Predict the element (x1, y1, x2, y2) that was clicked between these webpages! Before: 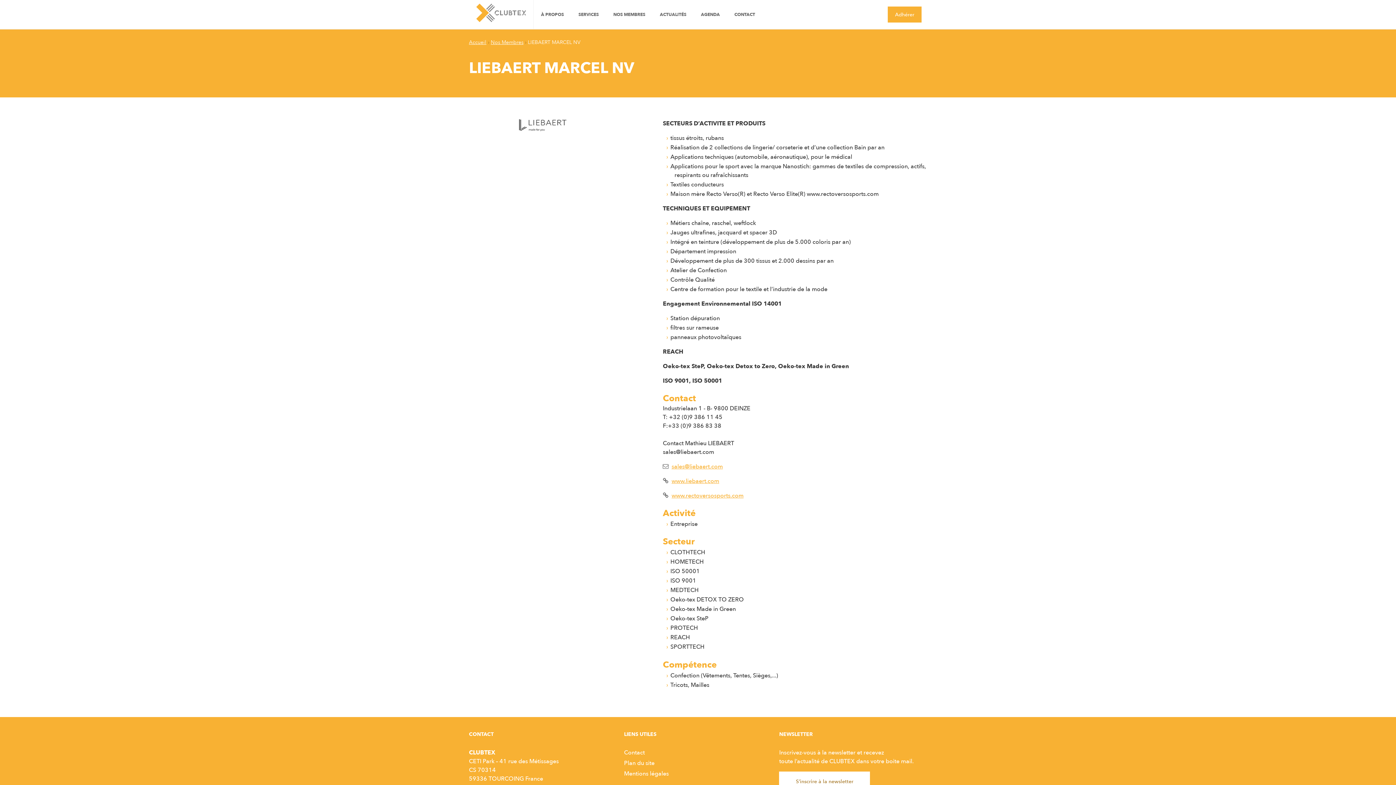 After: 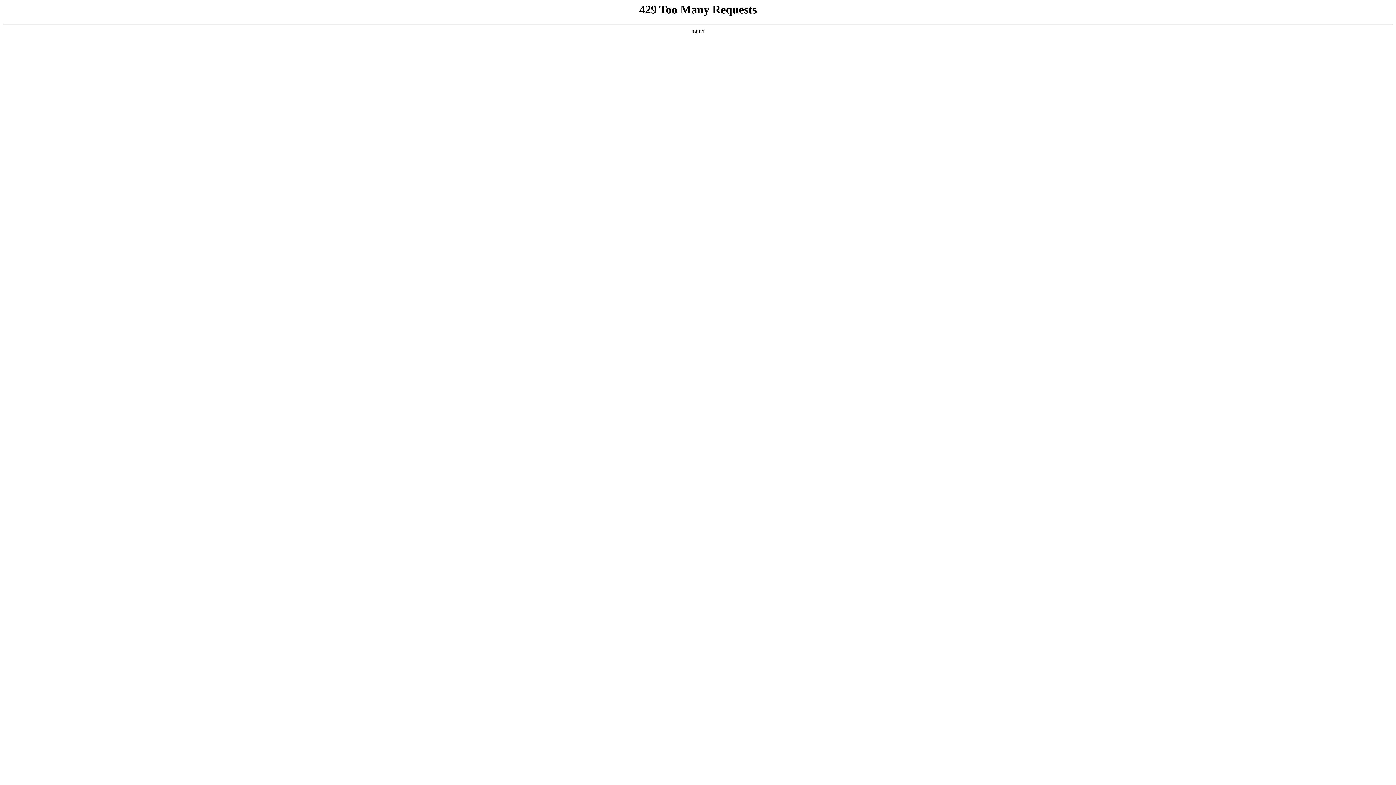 Action: bbox: (671, 477, 719, 485) label: www.liebaert.com